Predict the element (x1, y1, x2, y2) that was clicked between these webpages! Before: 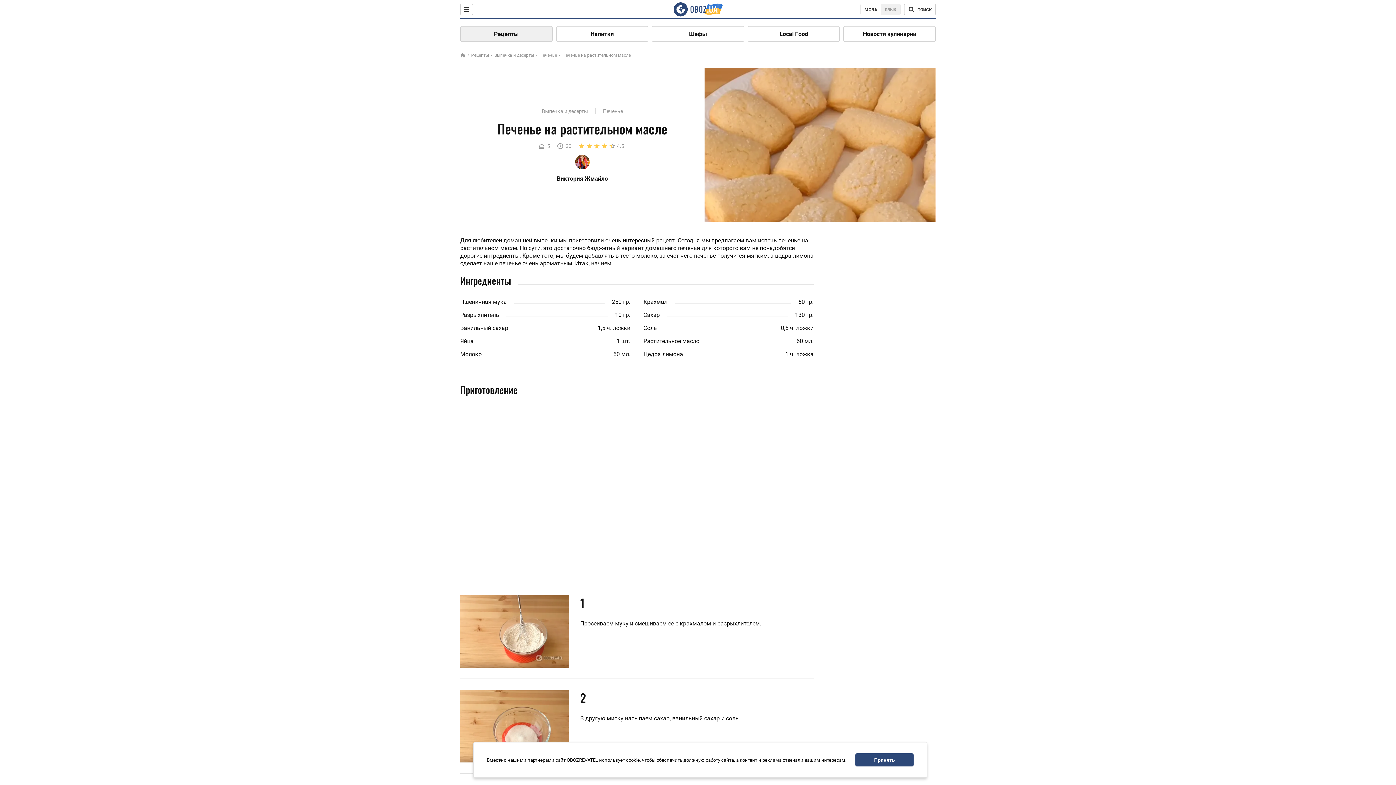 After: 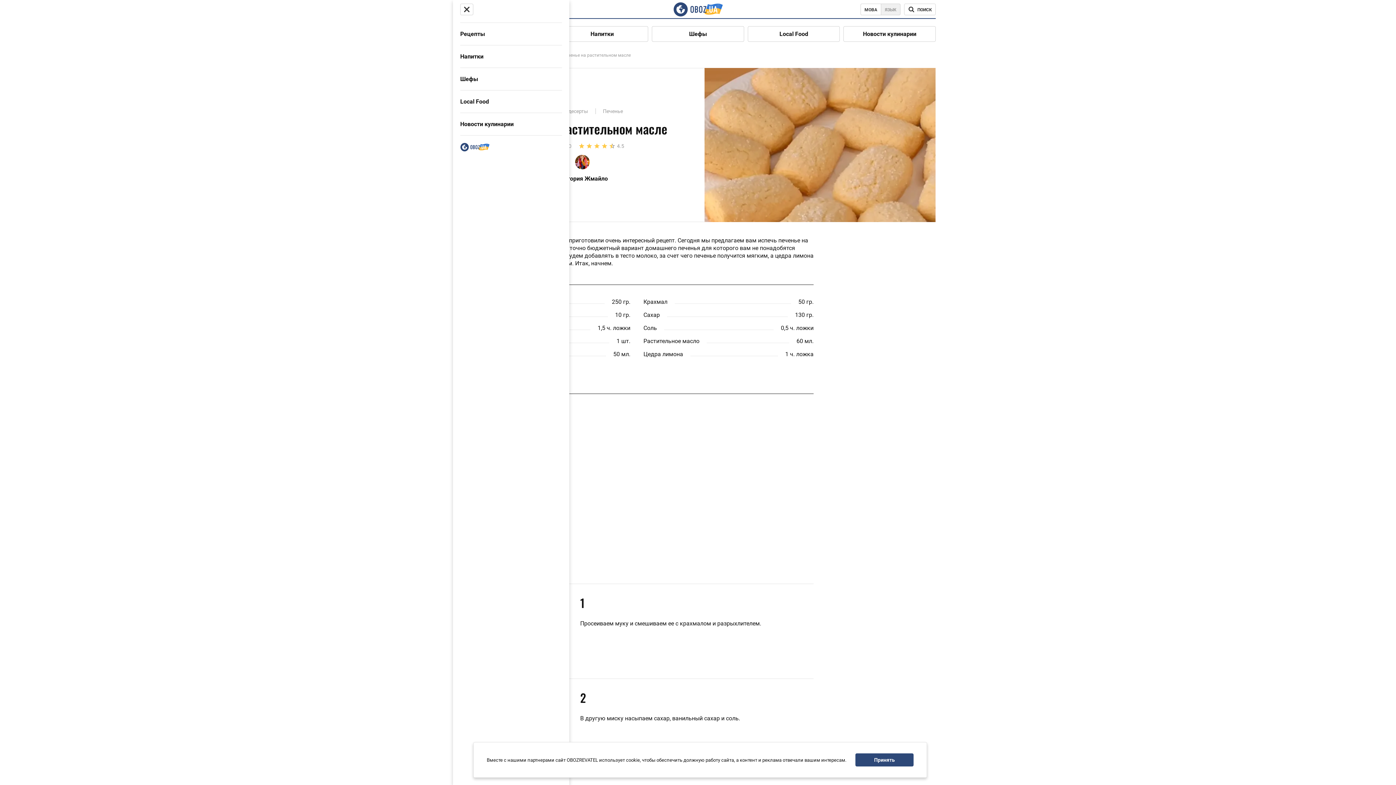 Action: bbox: (460, 3, 473, 15)